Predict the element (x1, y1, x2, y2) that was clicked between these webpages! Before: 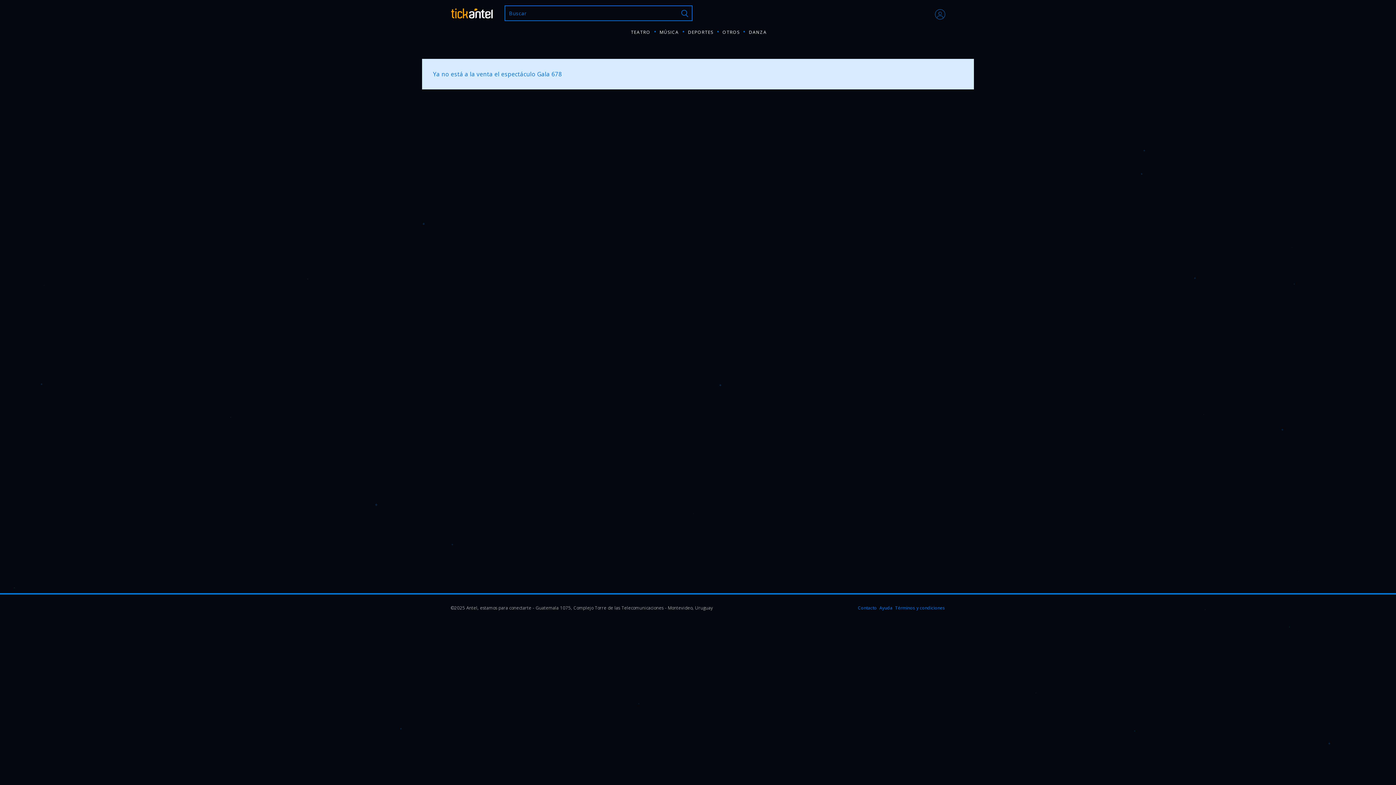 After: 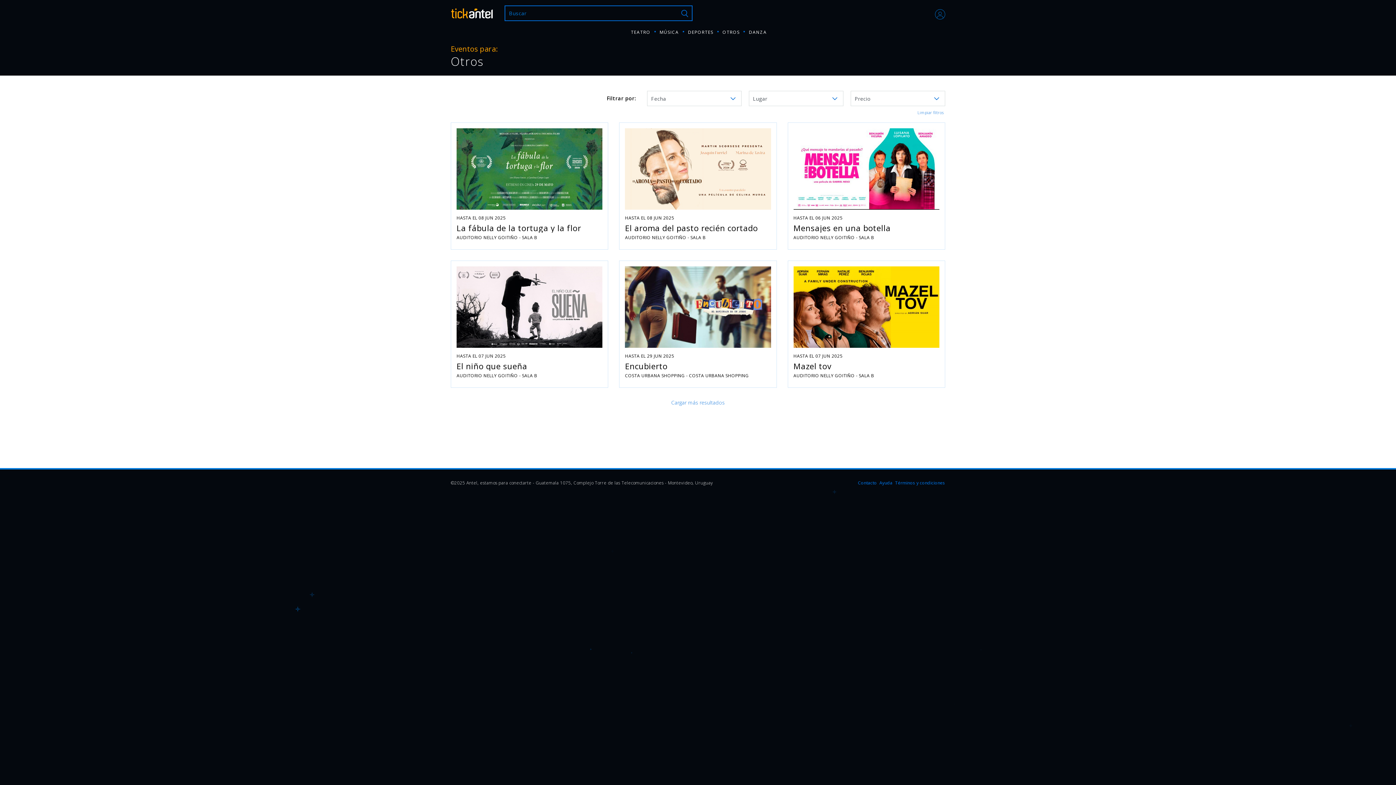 Action: label: OTROS bbox: (722, 28, 740, 35)